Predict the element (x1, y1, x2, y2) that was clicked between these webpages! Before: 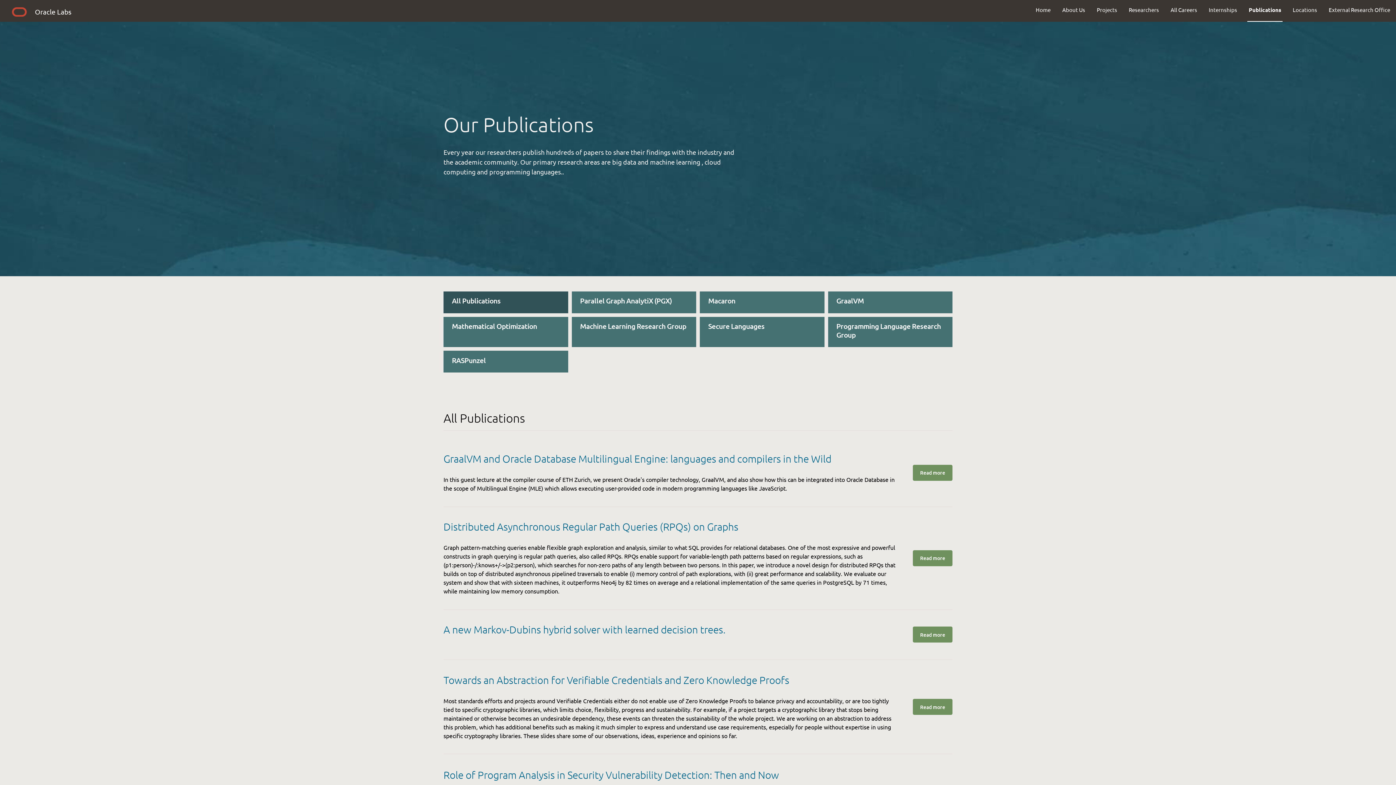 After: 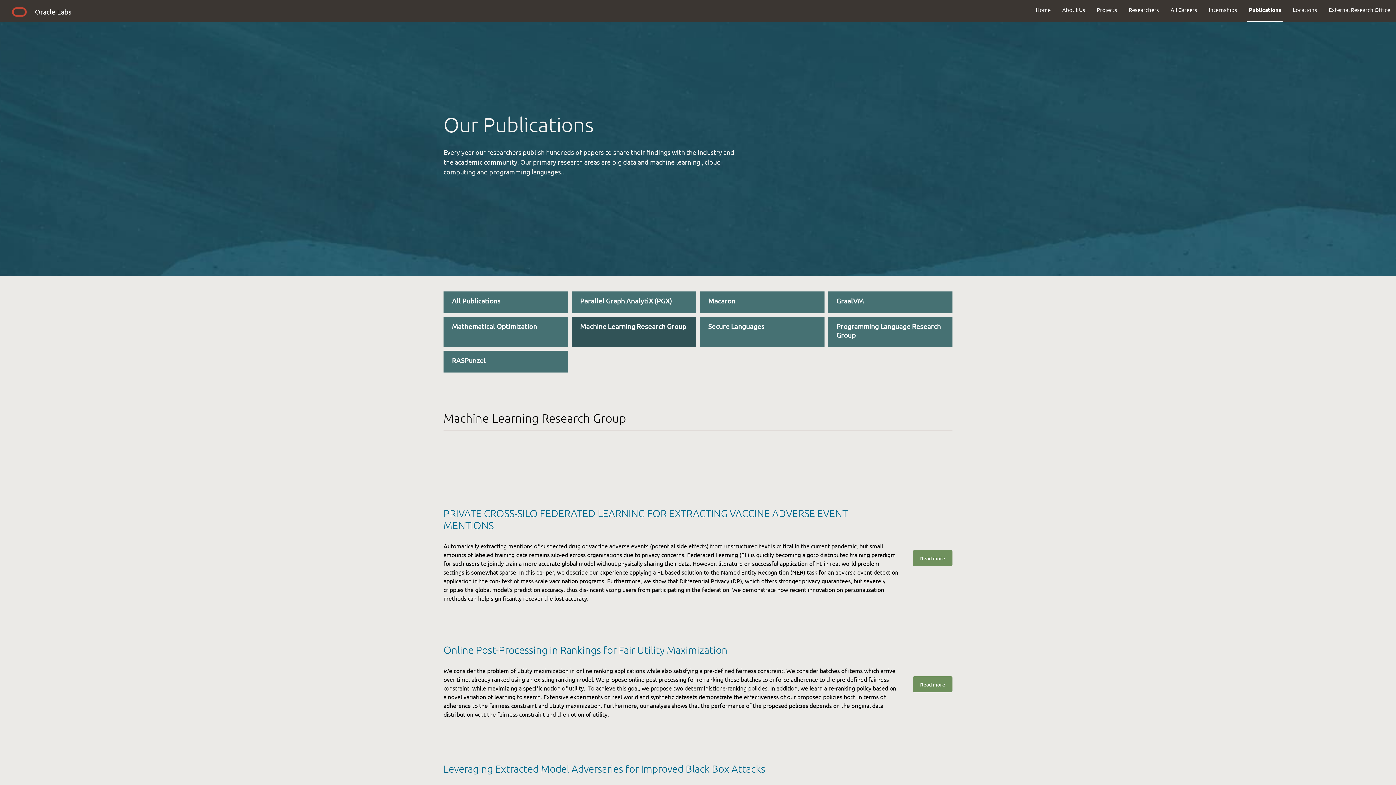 Action: label: Machine Learning Research Group bbox: (571, 316, 696, 347)